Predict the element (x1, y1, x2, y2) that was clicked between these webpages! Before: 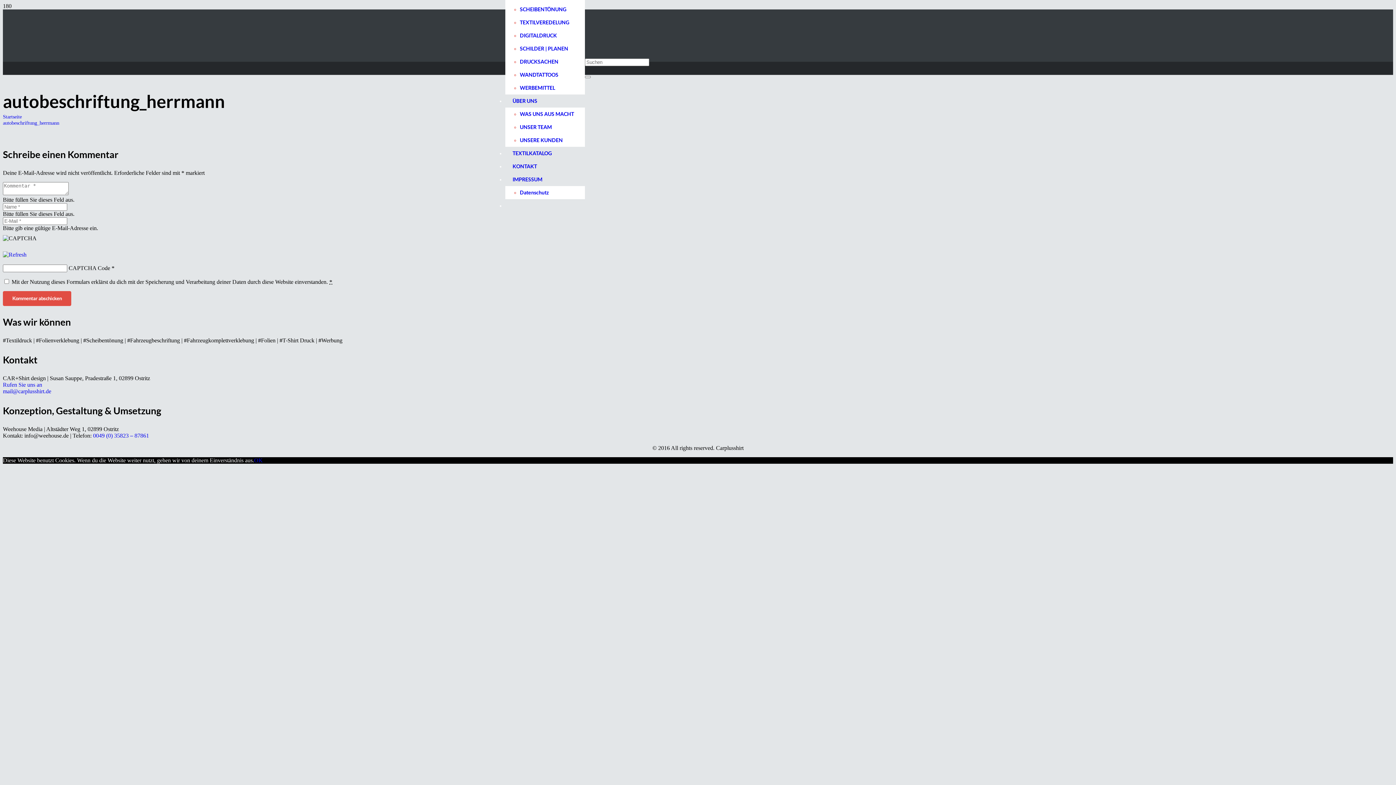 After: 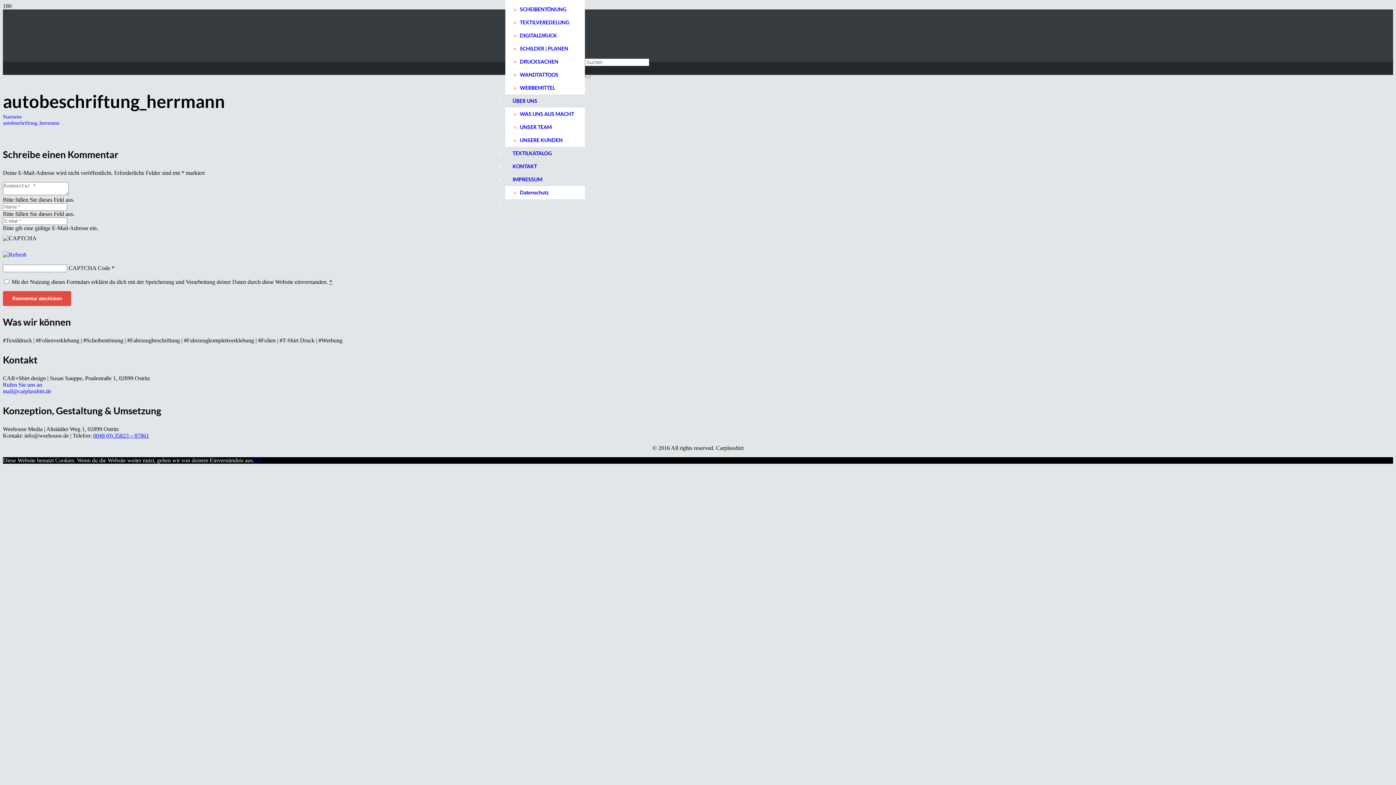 Action: bbox: (93, 432, 149, 438) label: 0049 (0) 35823 – 87861